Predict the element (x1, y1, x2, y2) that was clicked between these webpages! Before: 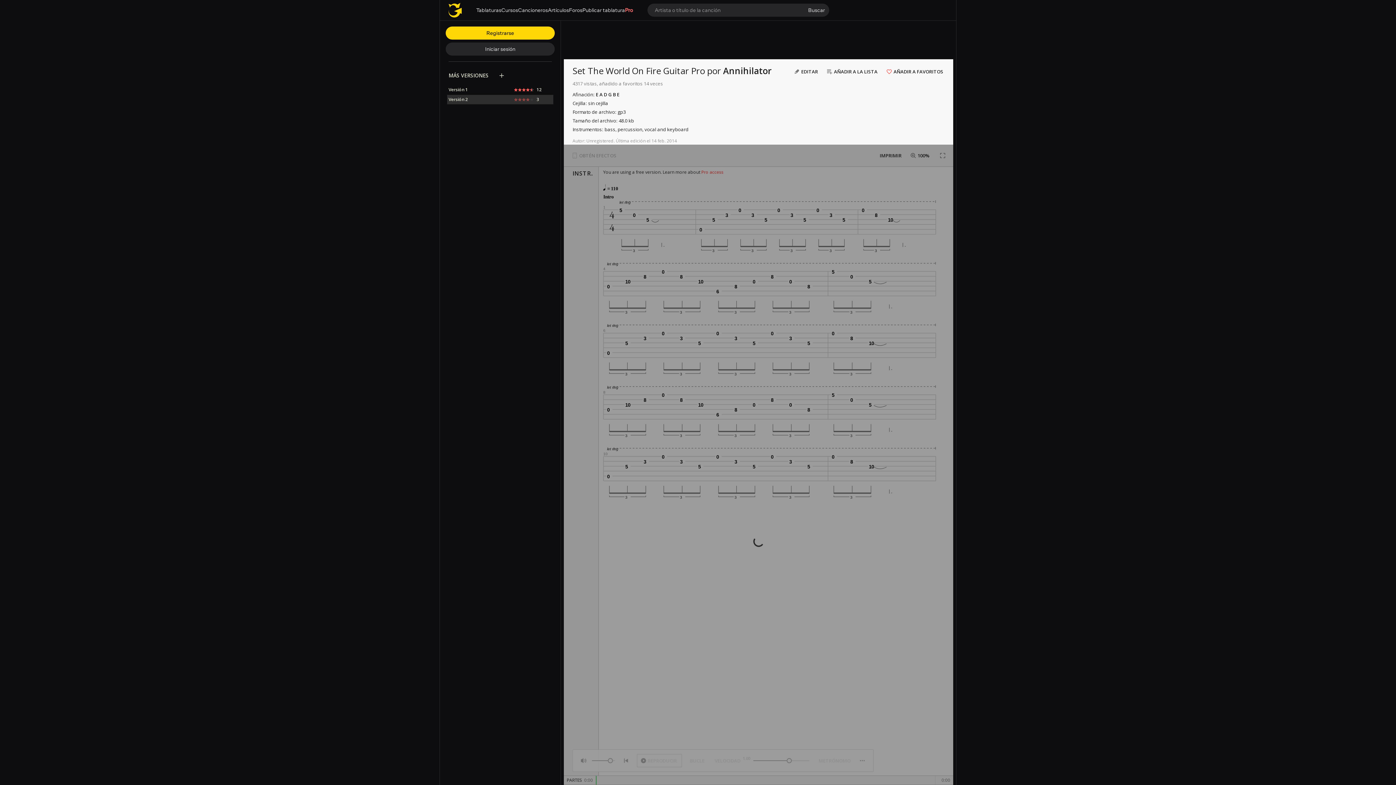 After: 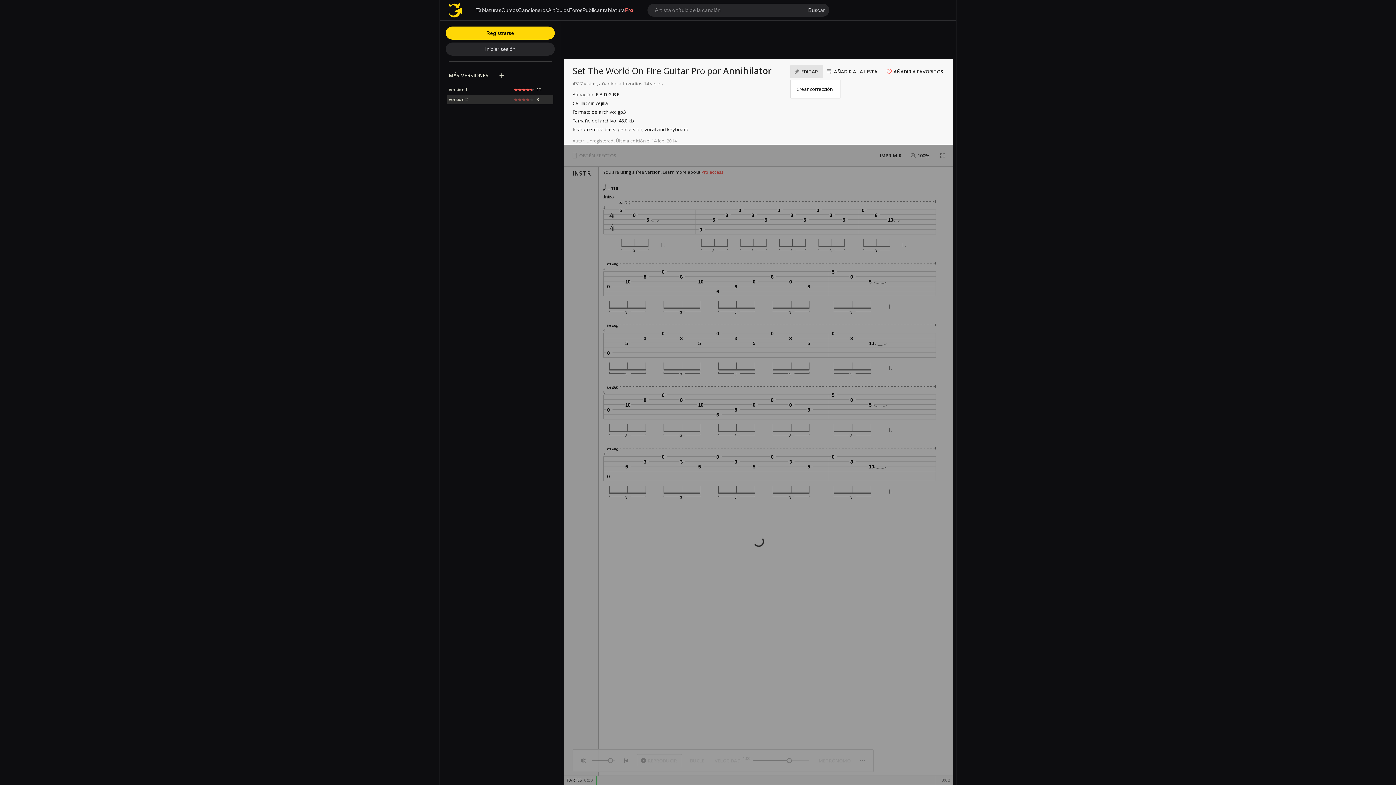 Action: label: EDITAR bbox: (790, 65, 823, 78)